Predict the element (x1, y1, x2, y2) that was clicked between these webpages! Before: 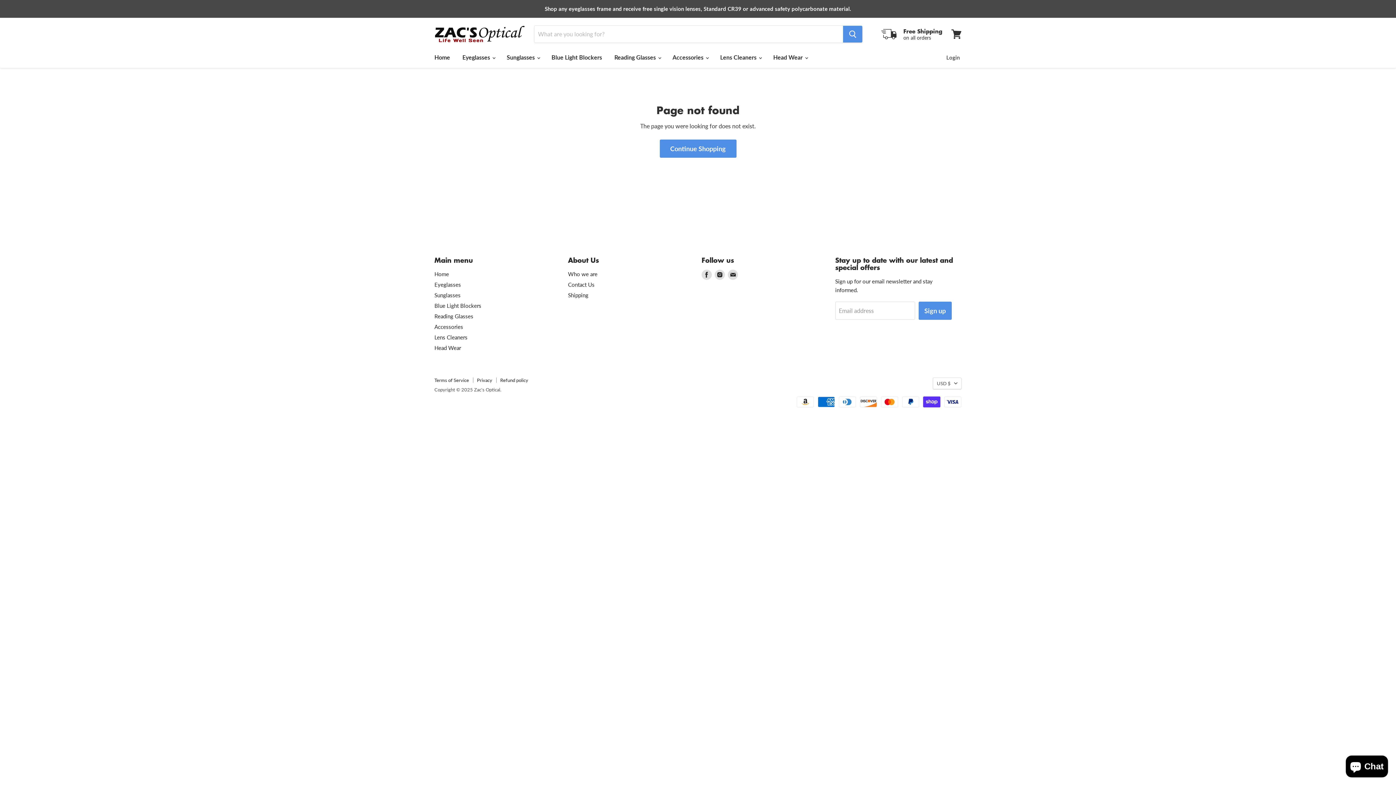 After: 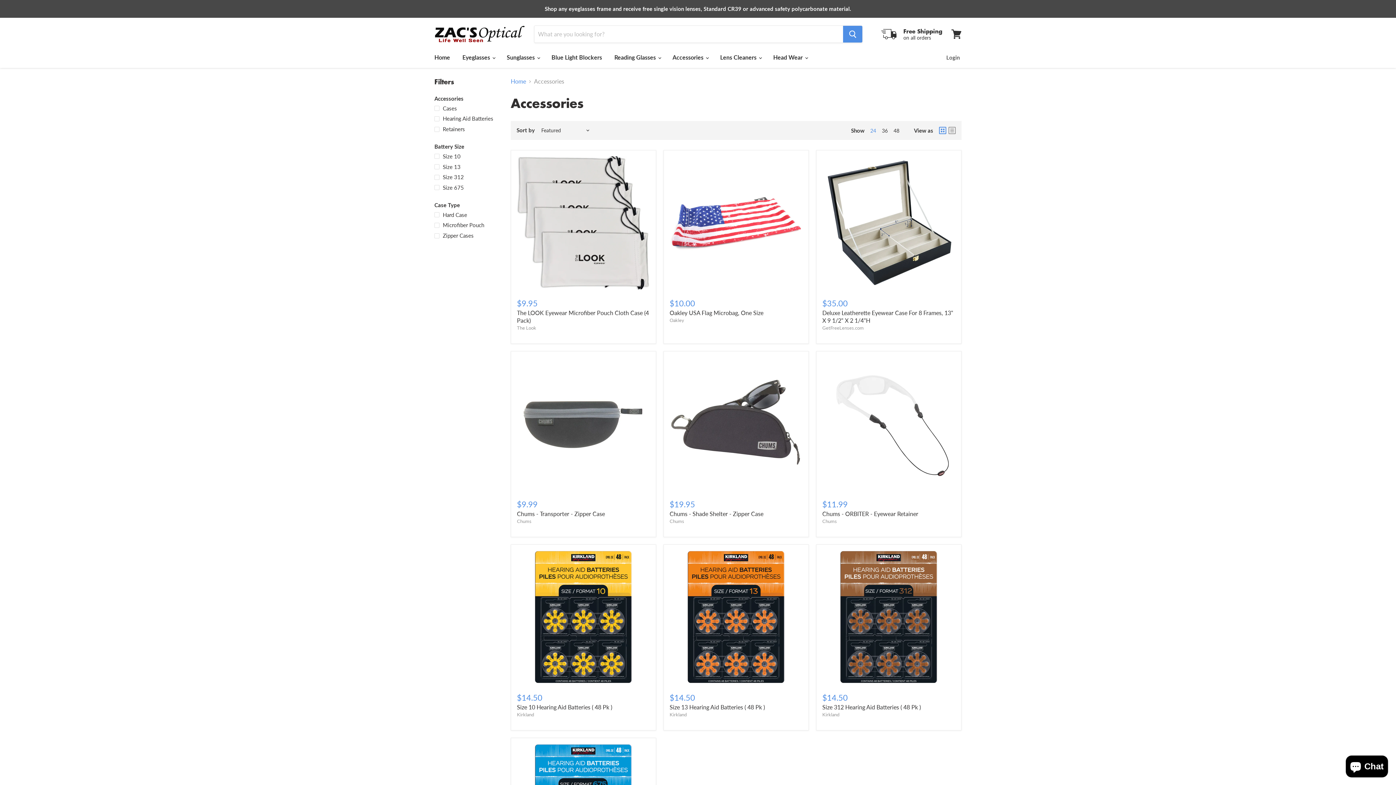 Action: label: Accessories bbox: (434, 323, 463, 330)